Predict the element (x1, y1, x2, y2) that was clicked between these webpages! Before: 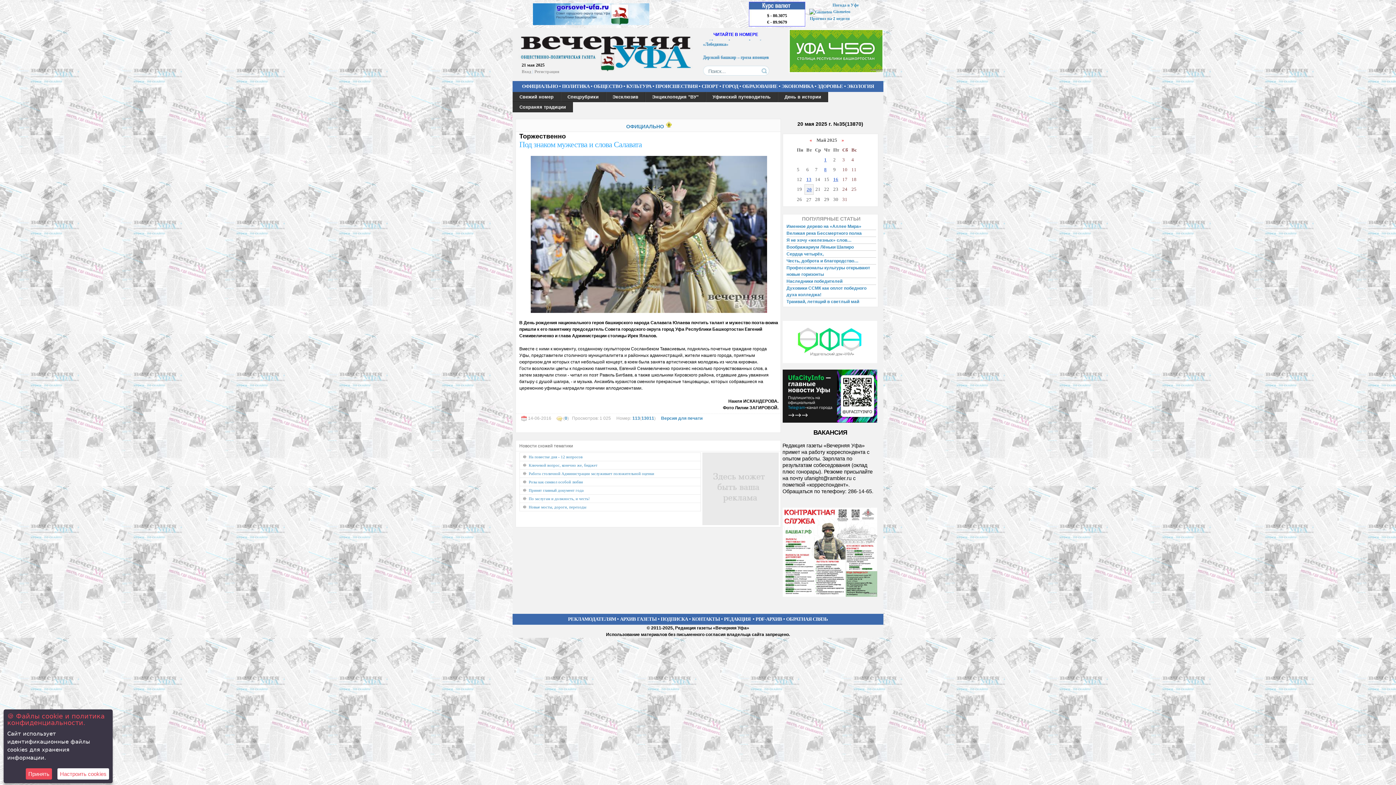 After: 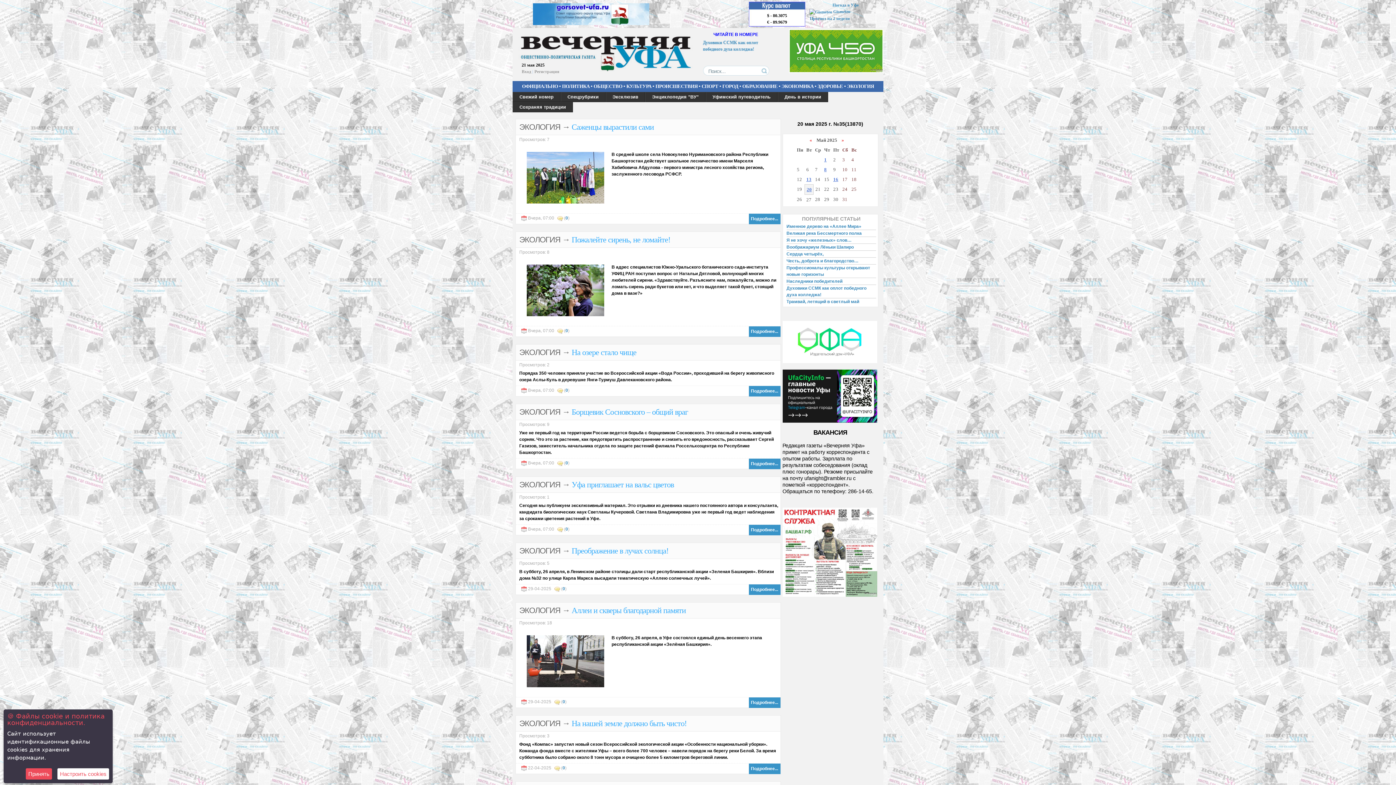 Action: label: ЭКОЛОГИЯ bbox: (847, 83, 874, 89)